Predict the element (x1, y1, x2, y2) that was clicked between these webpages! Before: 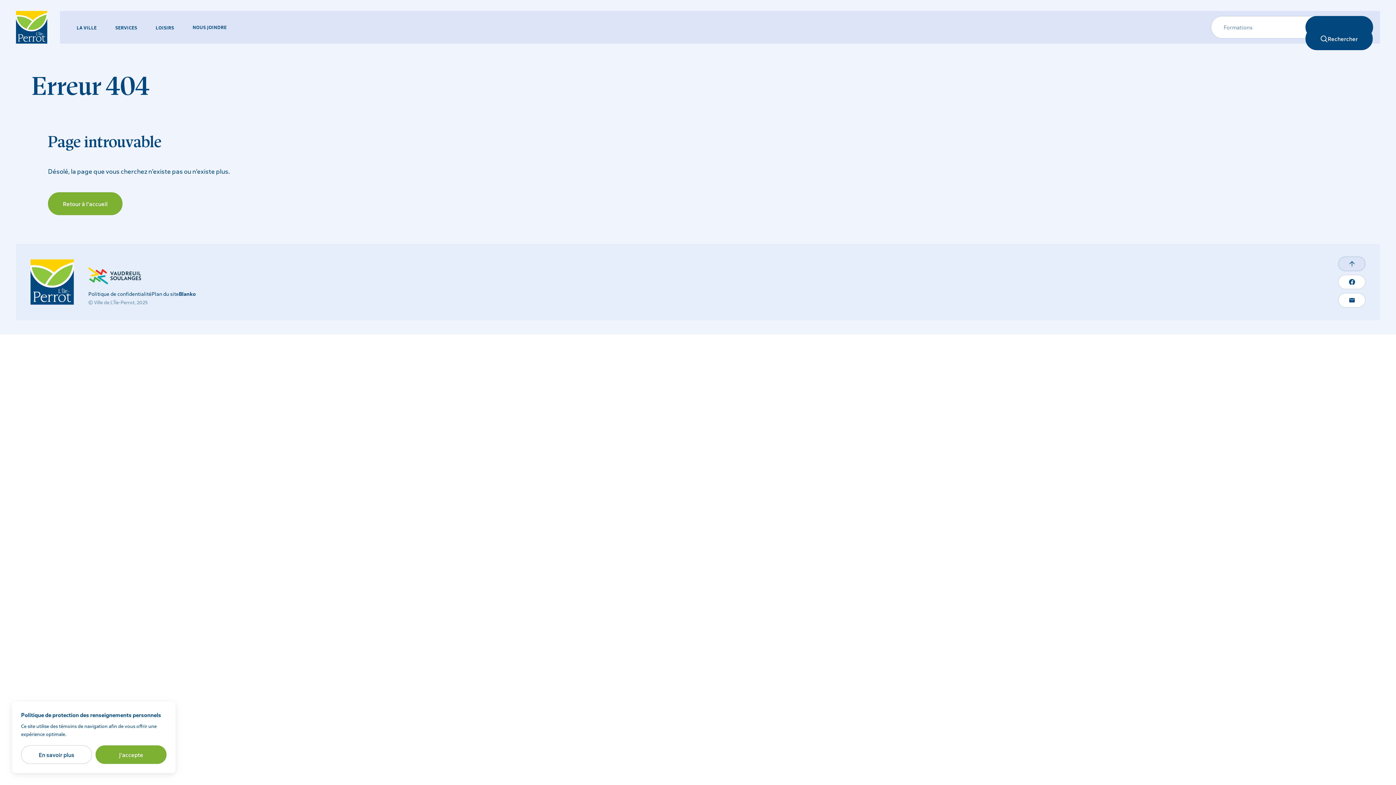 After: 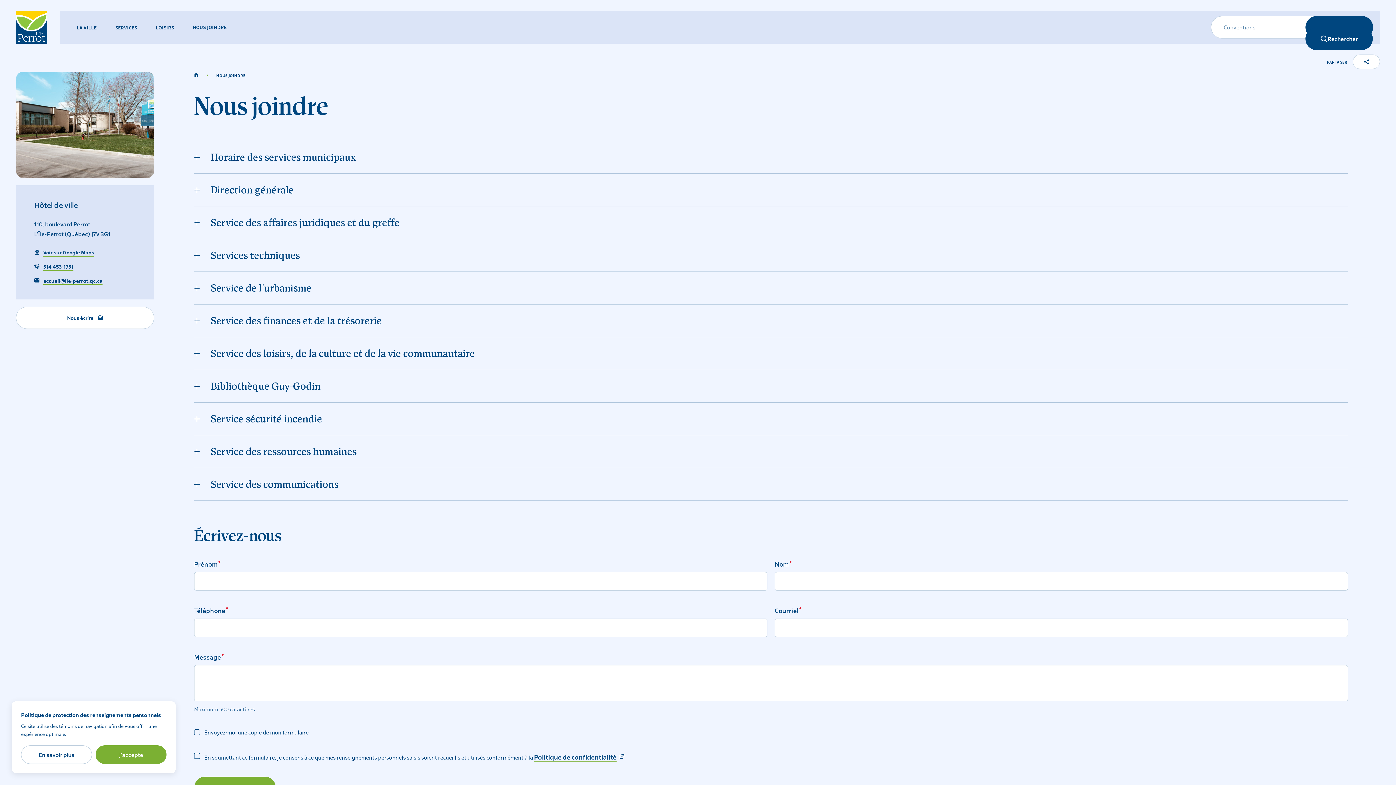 Action: bbox: (183, 25, 226, 29) label: NOUS JOINDRE